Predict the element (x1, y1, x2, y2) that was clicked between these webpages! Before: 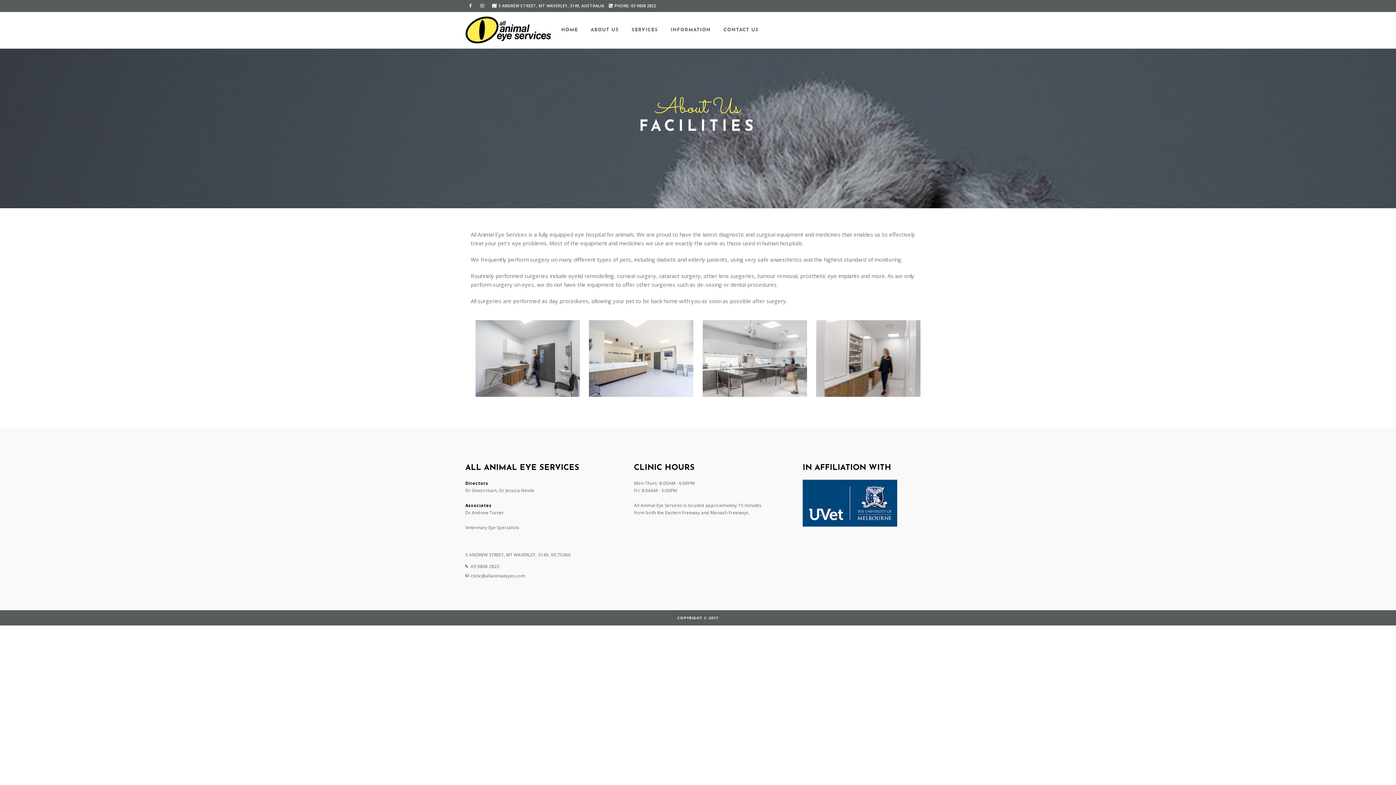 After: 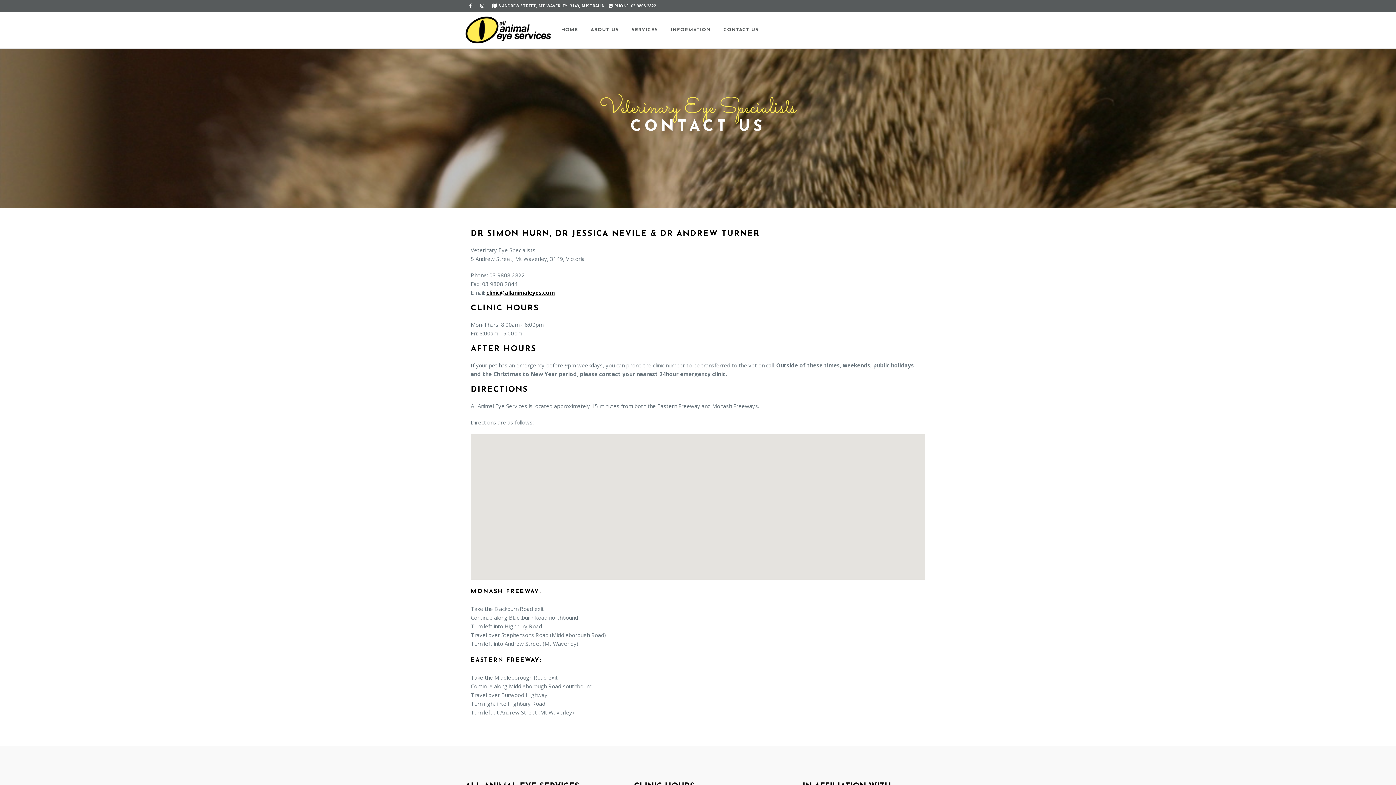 Action: label: CONTACT US bbox: (723, 12, 758, 48)